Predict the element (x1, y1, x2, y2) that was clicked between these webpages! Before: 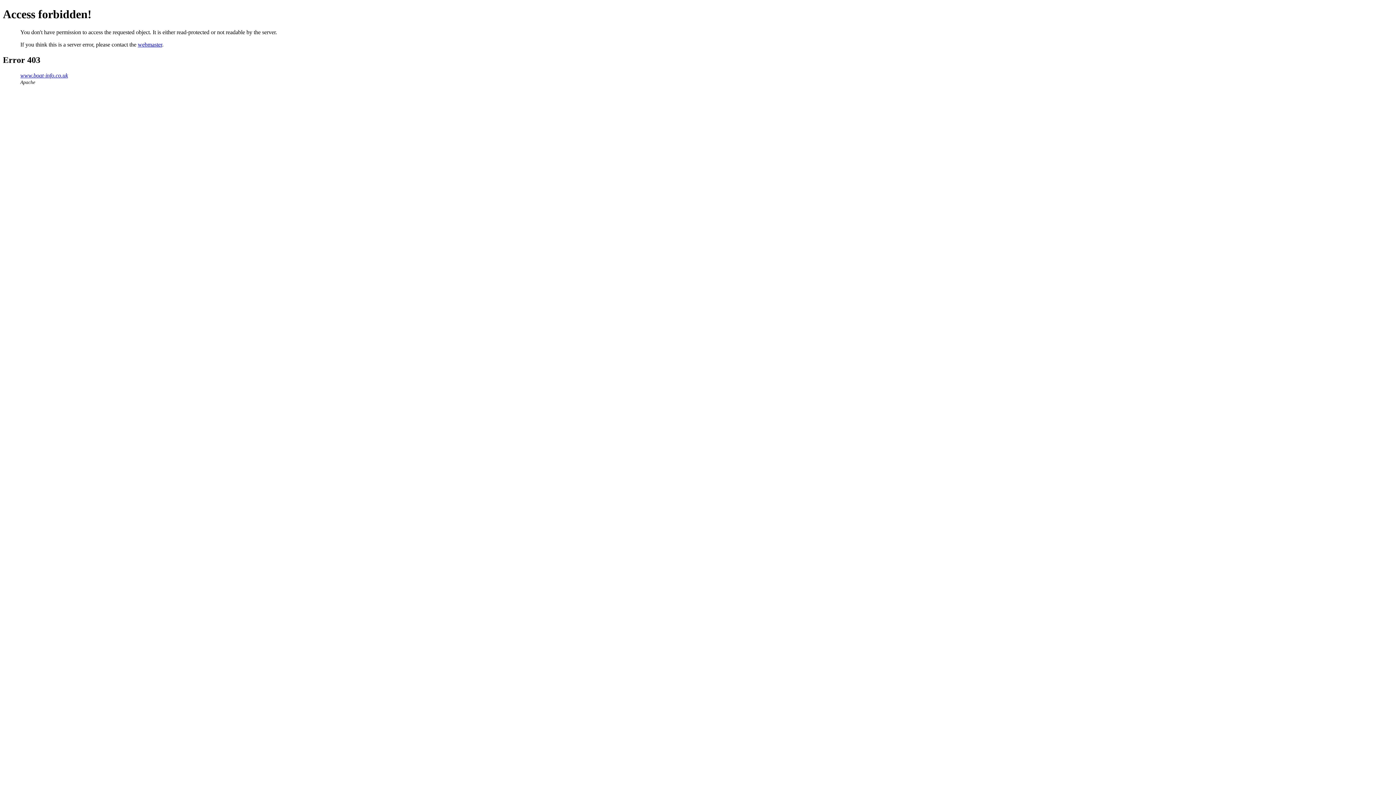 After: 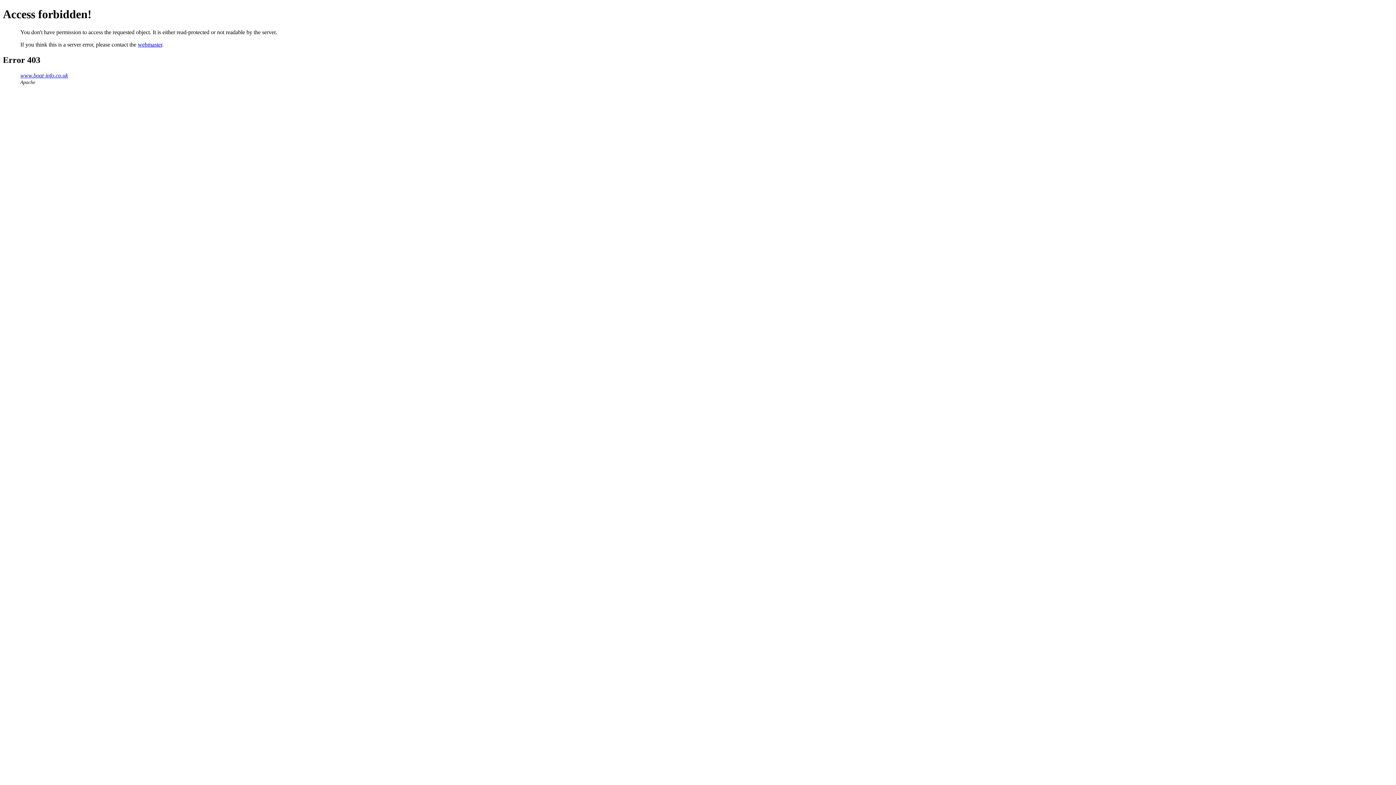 Action: bbox: (137, 41, 162, 47) label: webmaster